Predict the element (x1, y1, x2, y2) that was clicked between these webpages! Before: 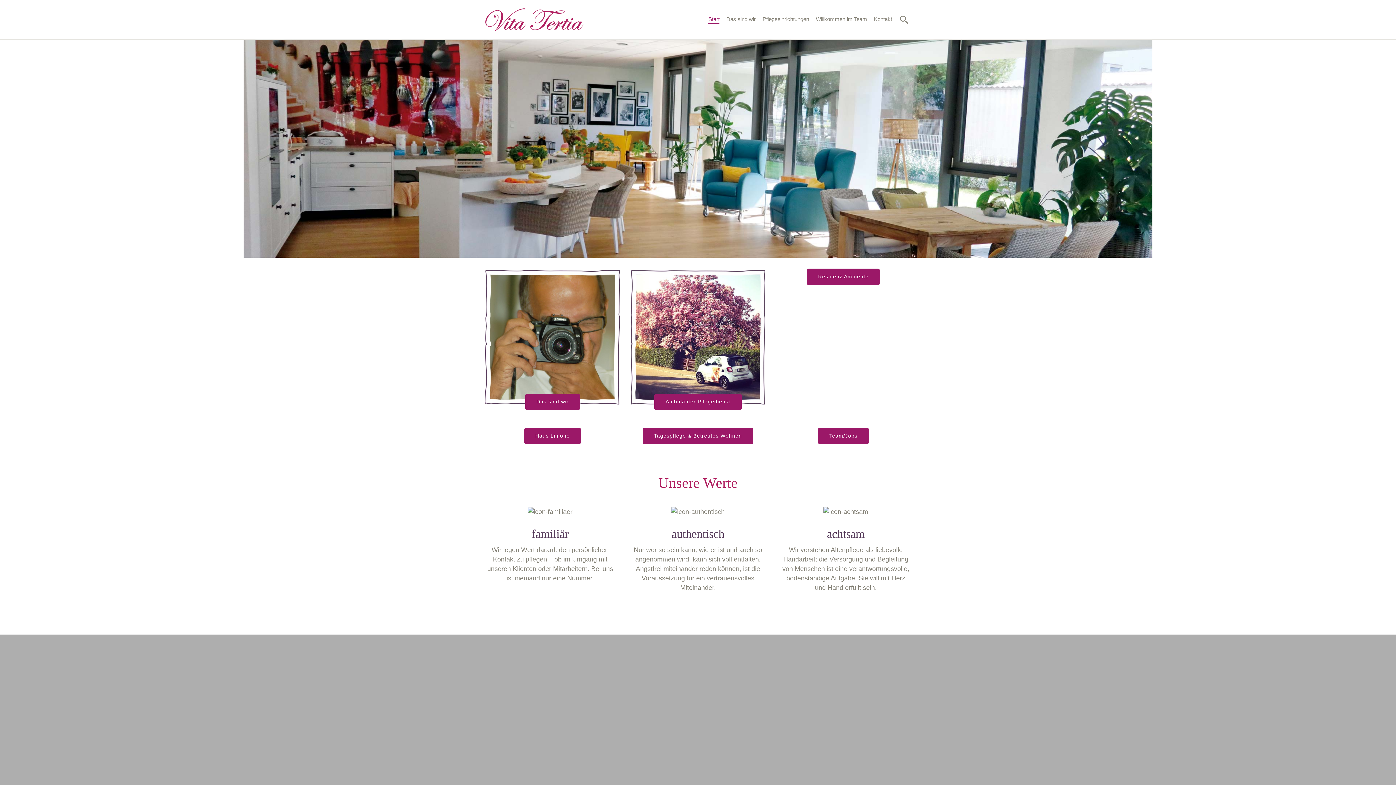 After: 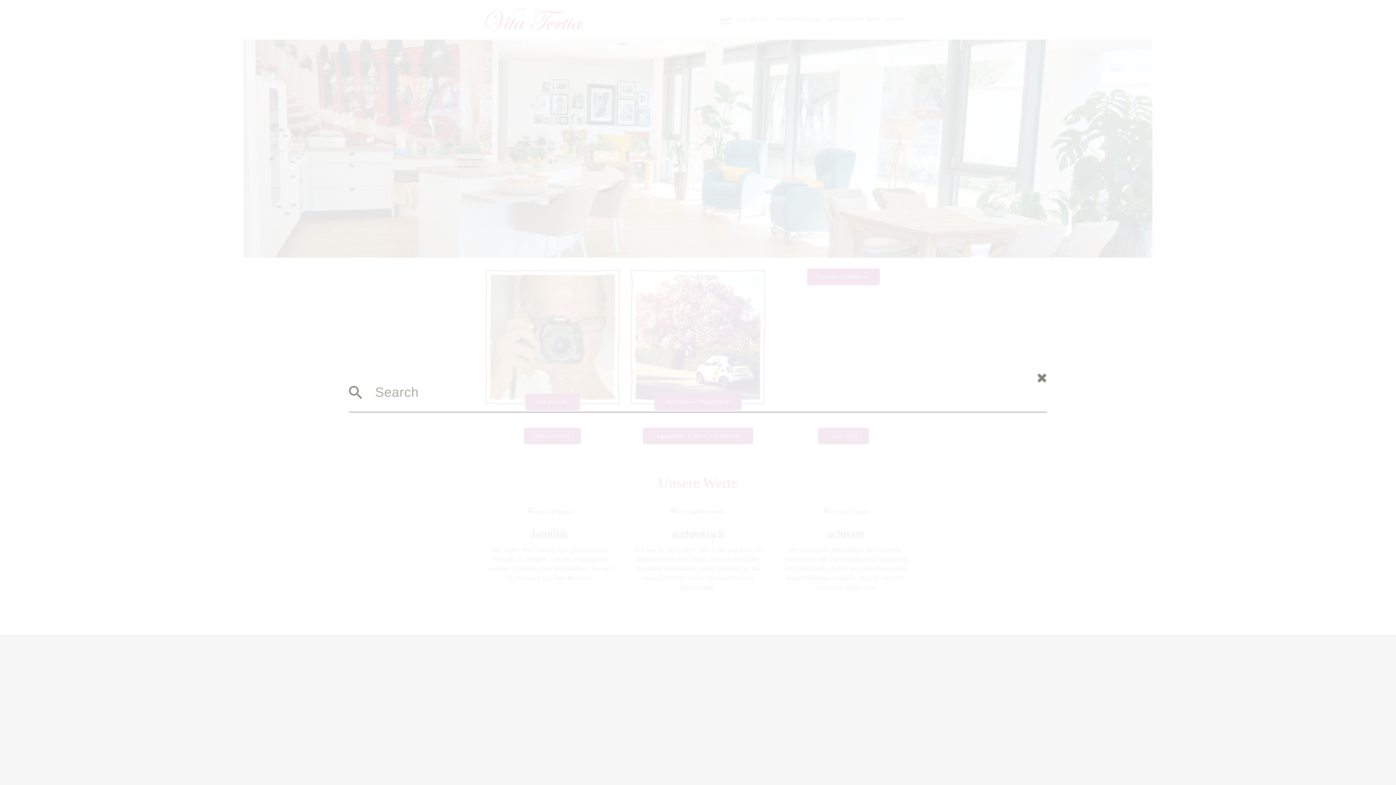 Action: bbox: (900, 14, 908, 24)